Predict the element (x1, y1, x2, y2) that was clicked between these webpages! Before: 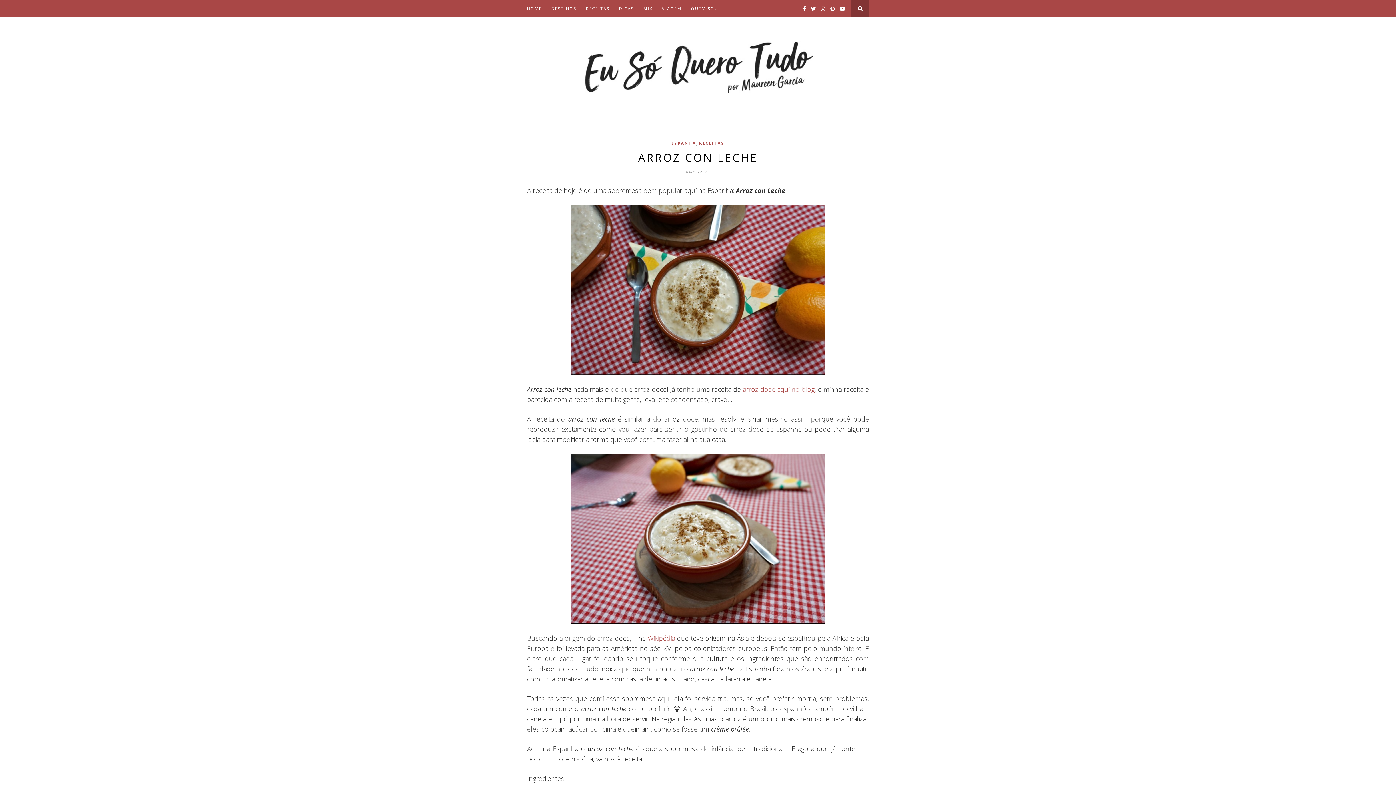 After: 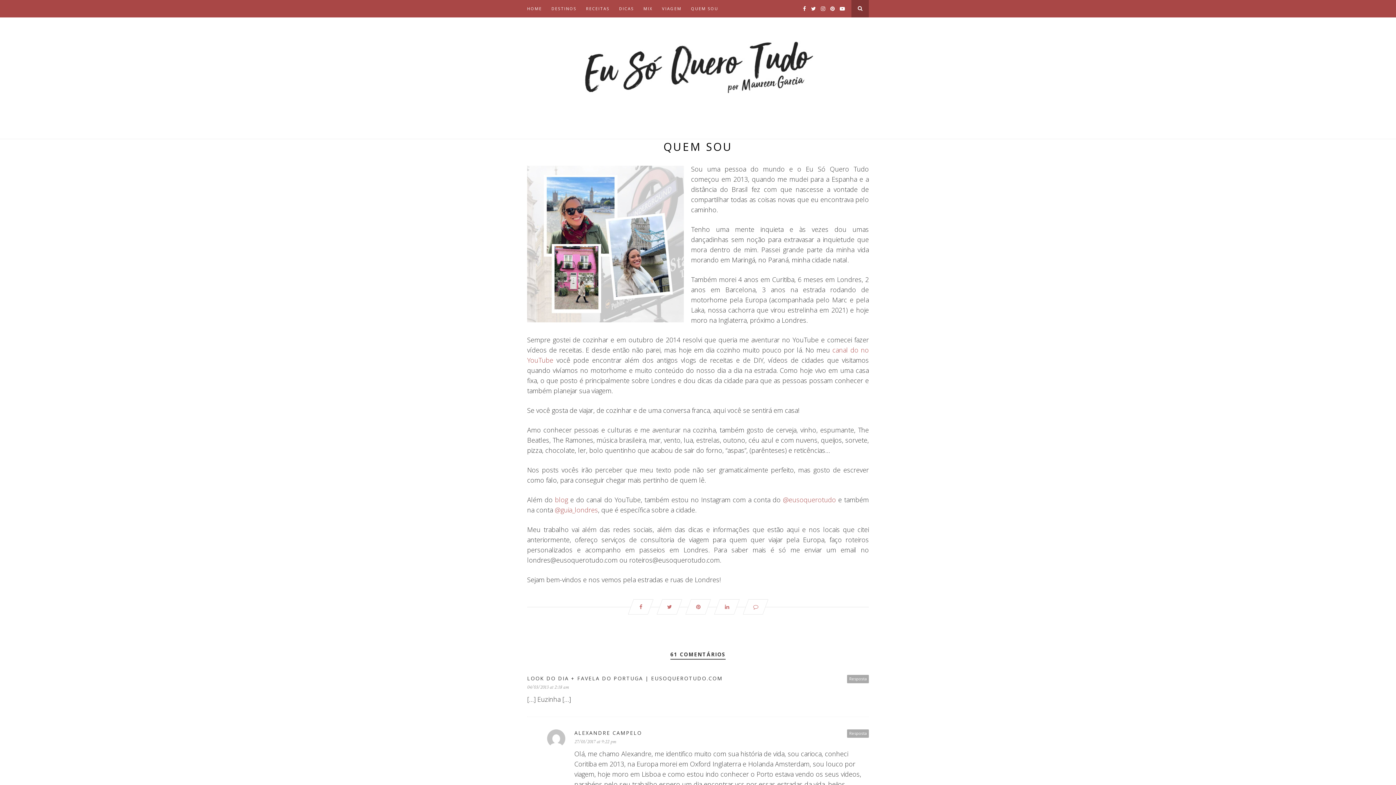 Action: bbox: (691, 0, 718, 17) label: QUEM SOU